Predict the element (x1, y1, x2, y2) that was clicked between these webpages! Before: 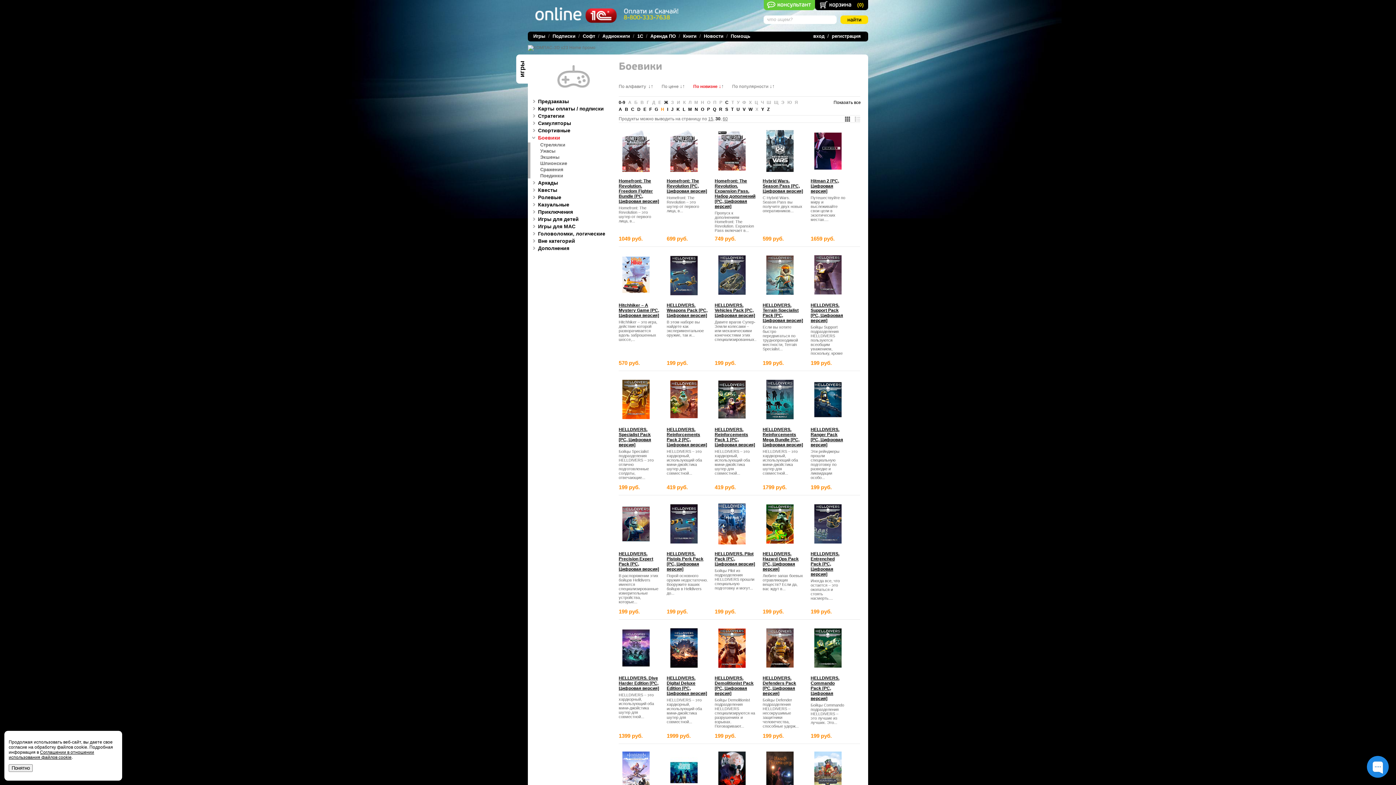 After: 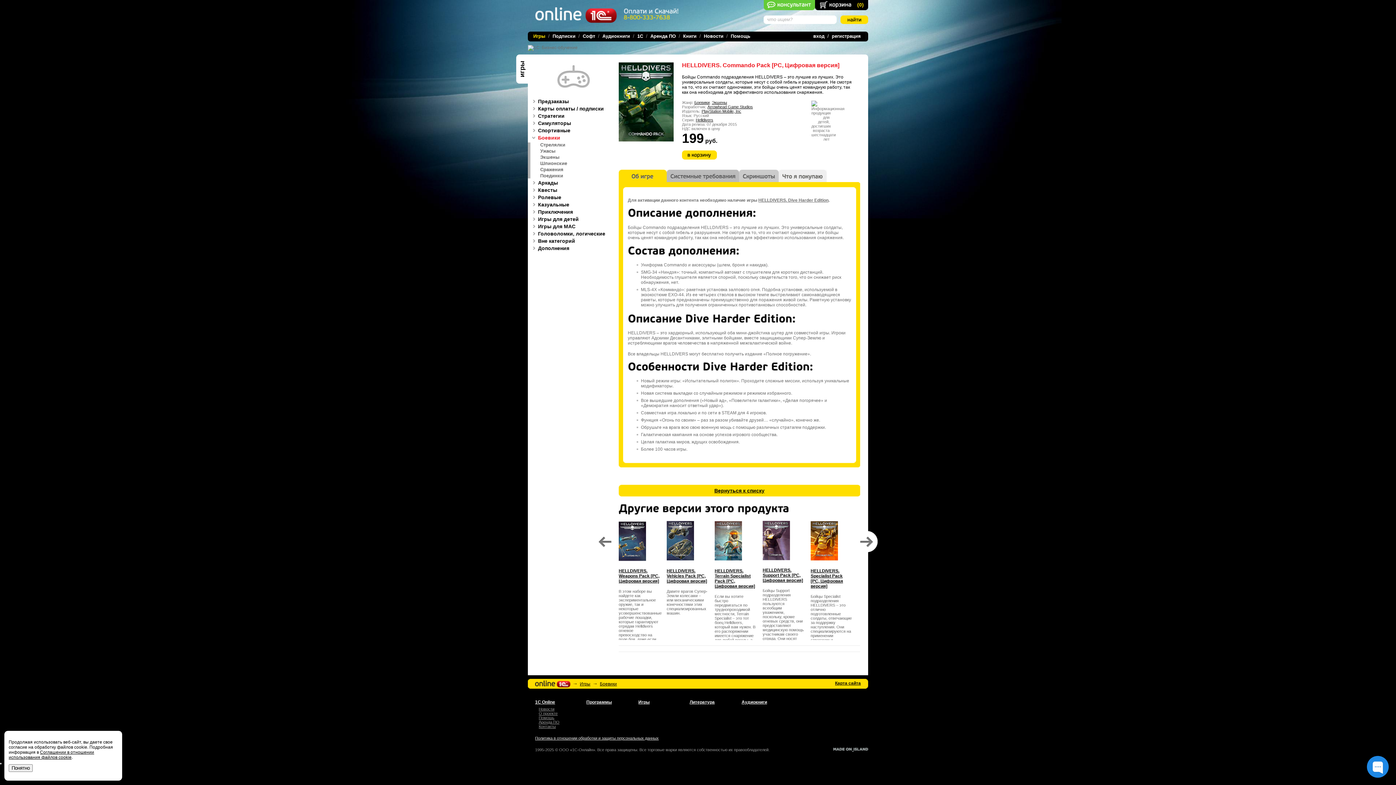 Action: bbox: (814, 665, 841, 670)